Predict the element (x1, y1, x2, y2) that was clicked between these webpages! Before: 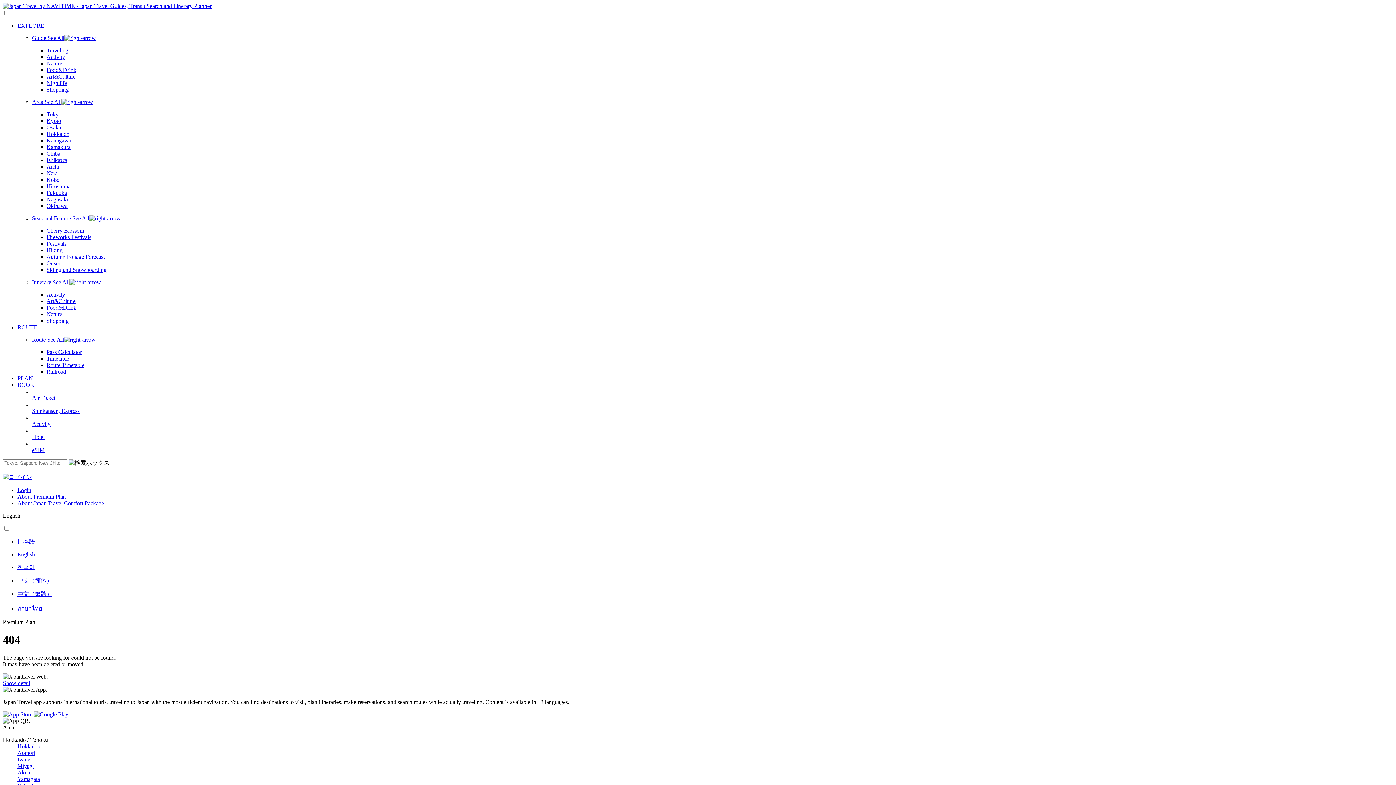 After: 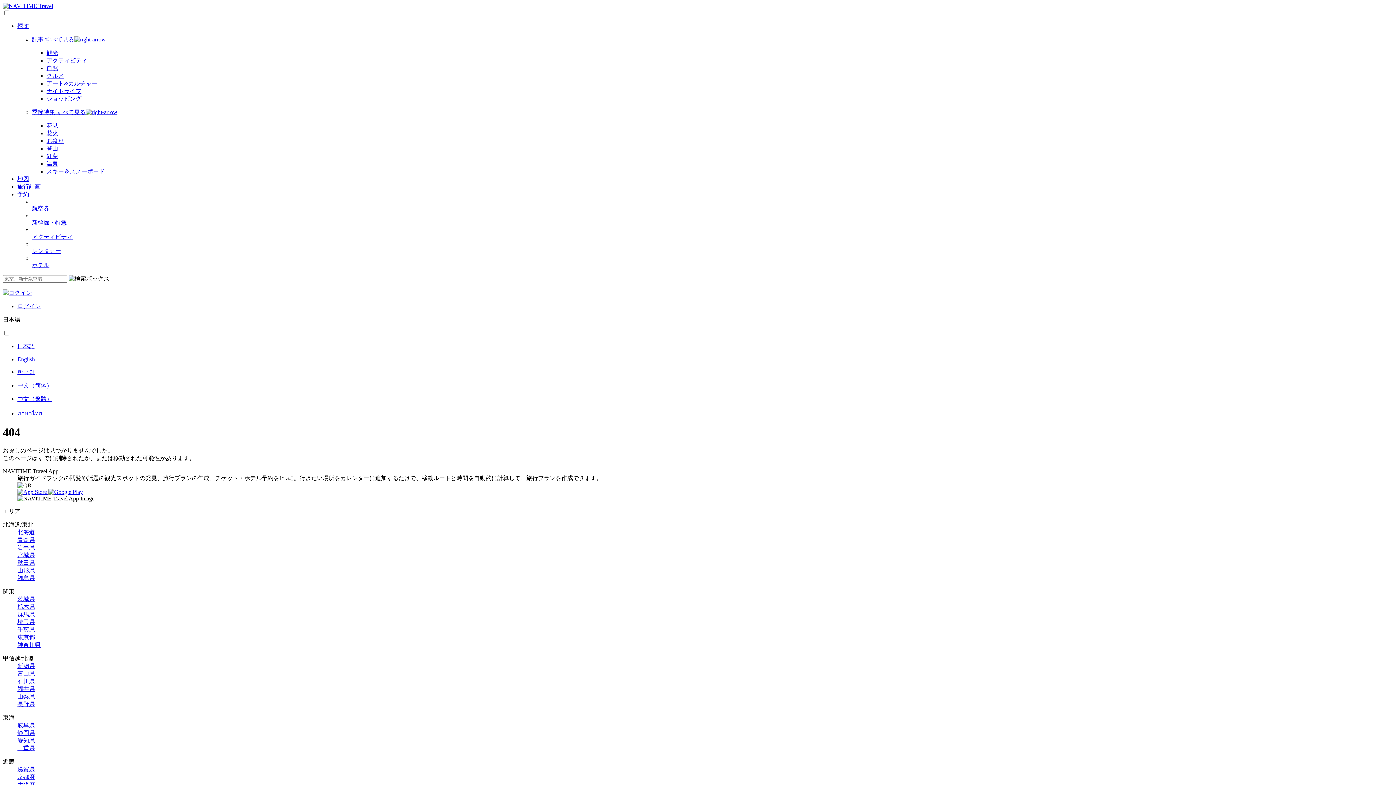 Action: label: 日本語 bbox: (17, 538, 1393, 545)